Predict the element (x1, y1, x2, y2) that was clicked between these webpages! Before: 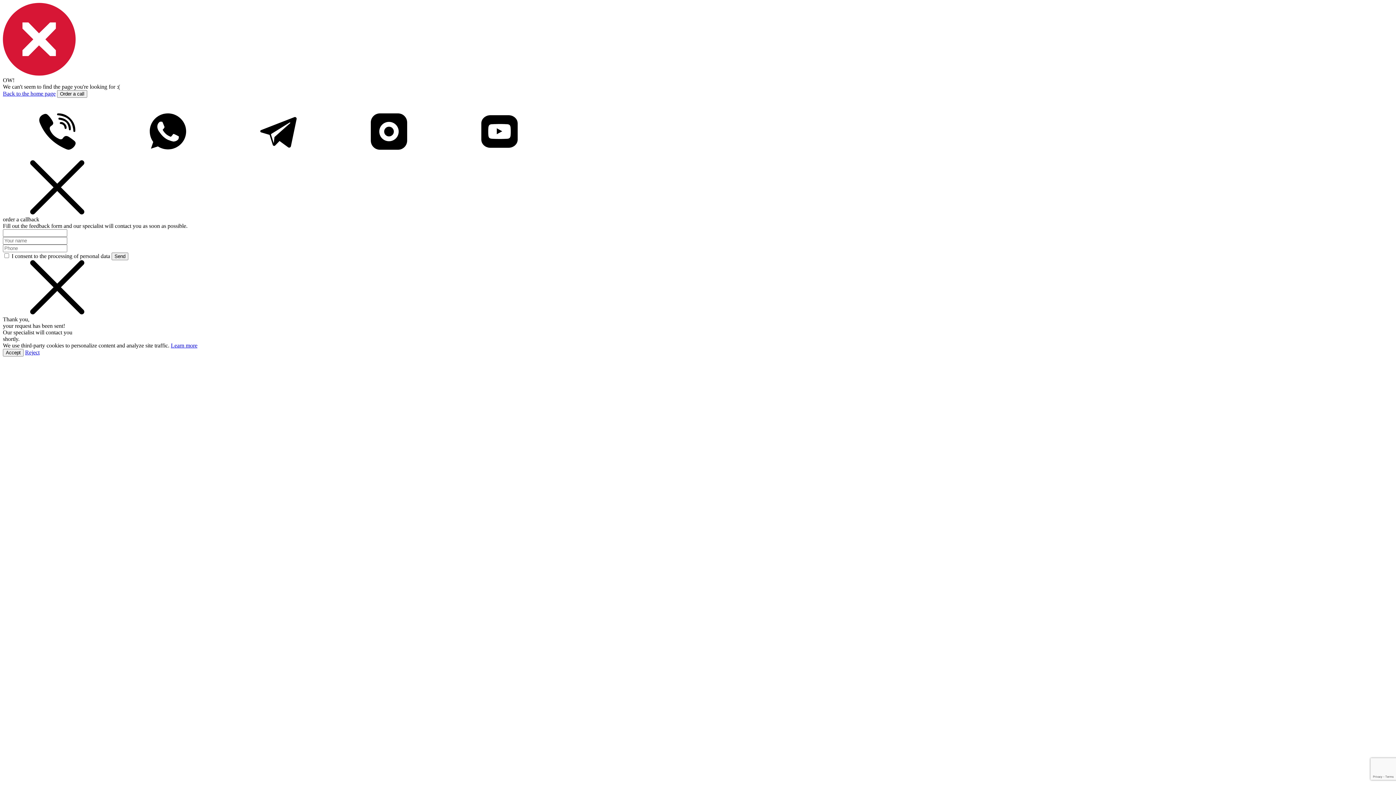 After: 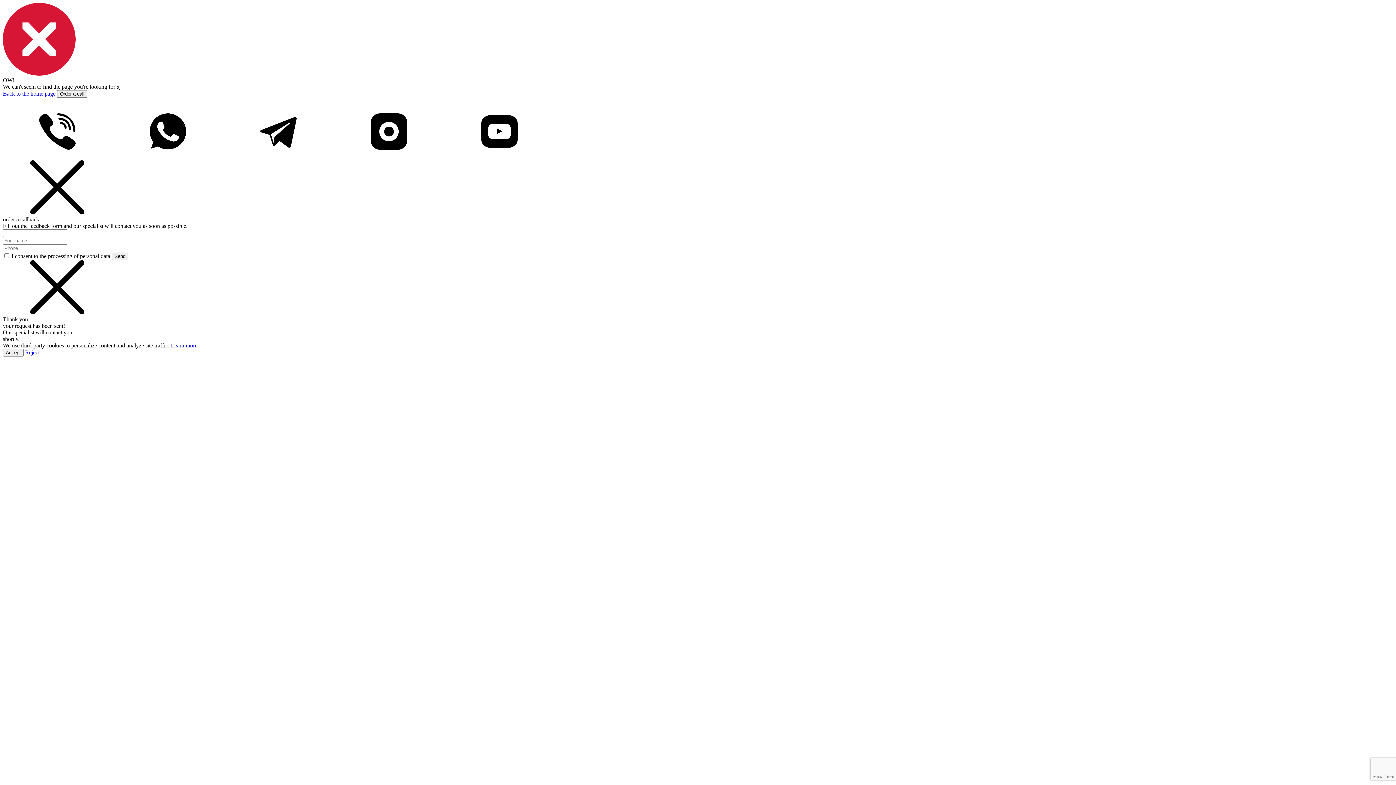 Action: bbox: (2, 153, 112, 160)